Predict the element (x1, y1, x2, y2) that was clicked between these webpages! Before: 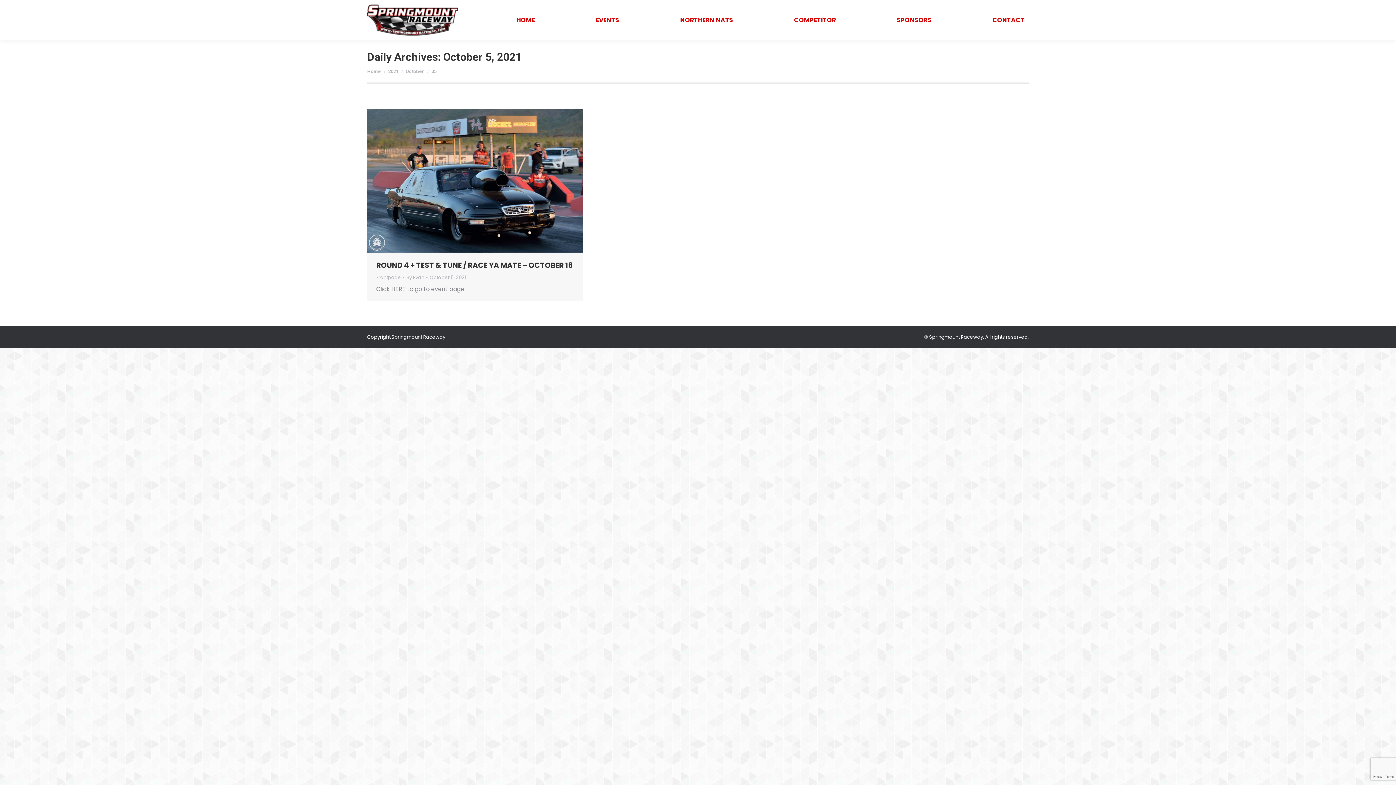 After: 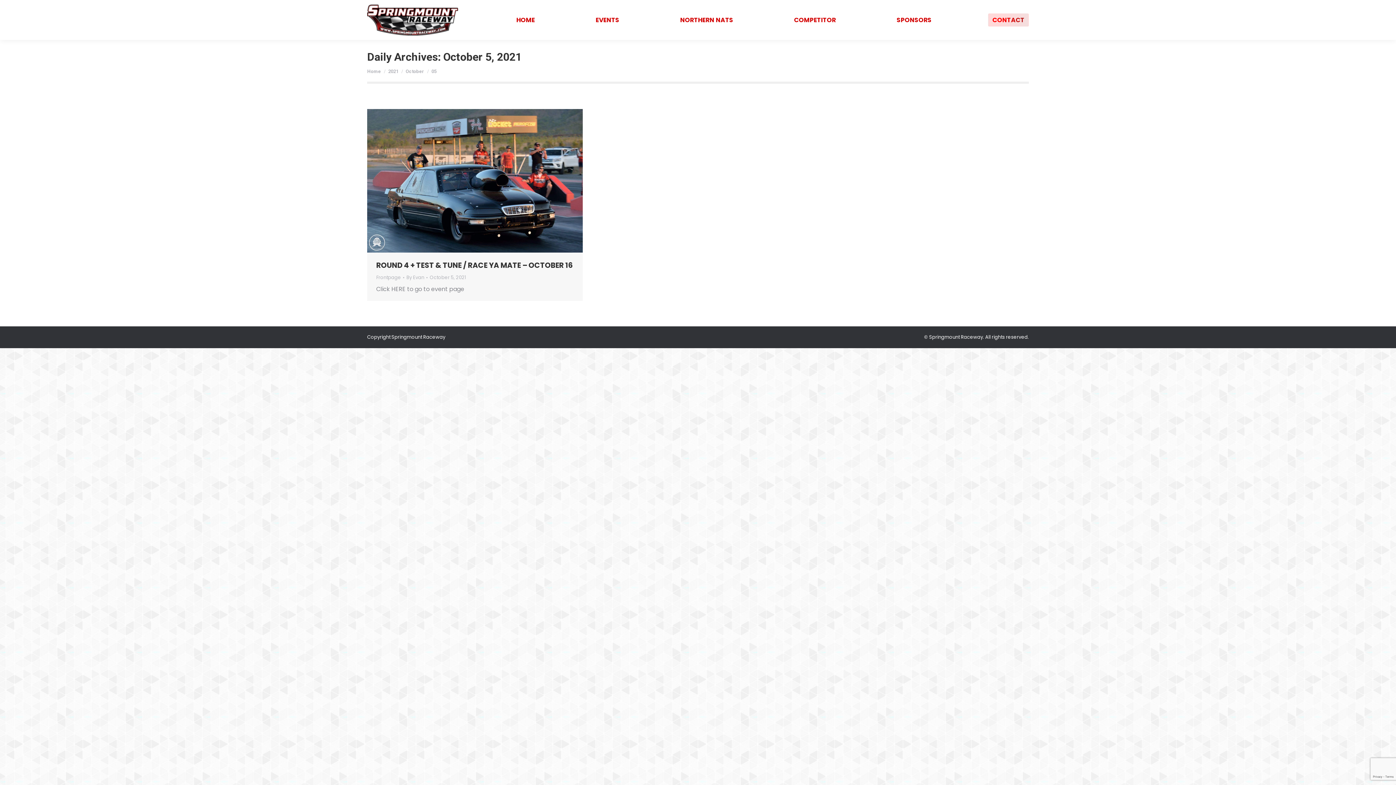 Action: bbox: (988, 13, 1029, 26) label: CONTACT